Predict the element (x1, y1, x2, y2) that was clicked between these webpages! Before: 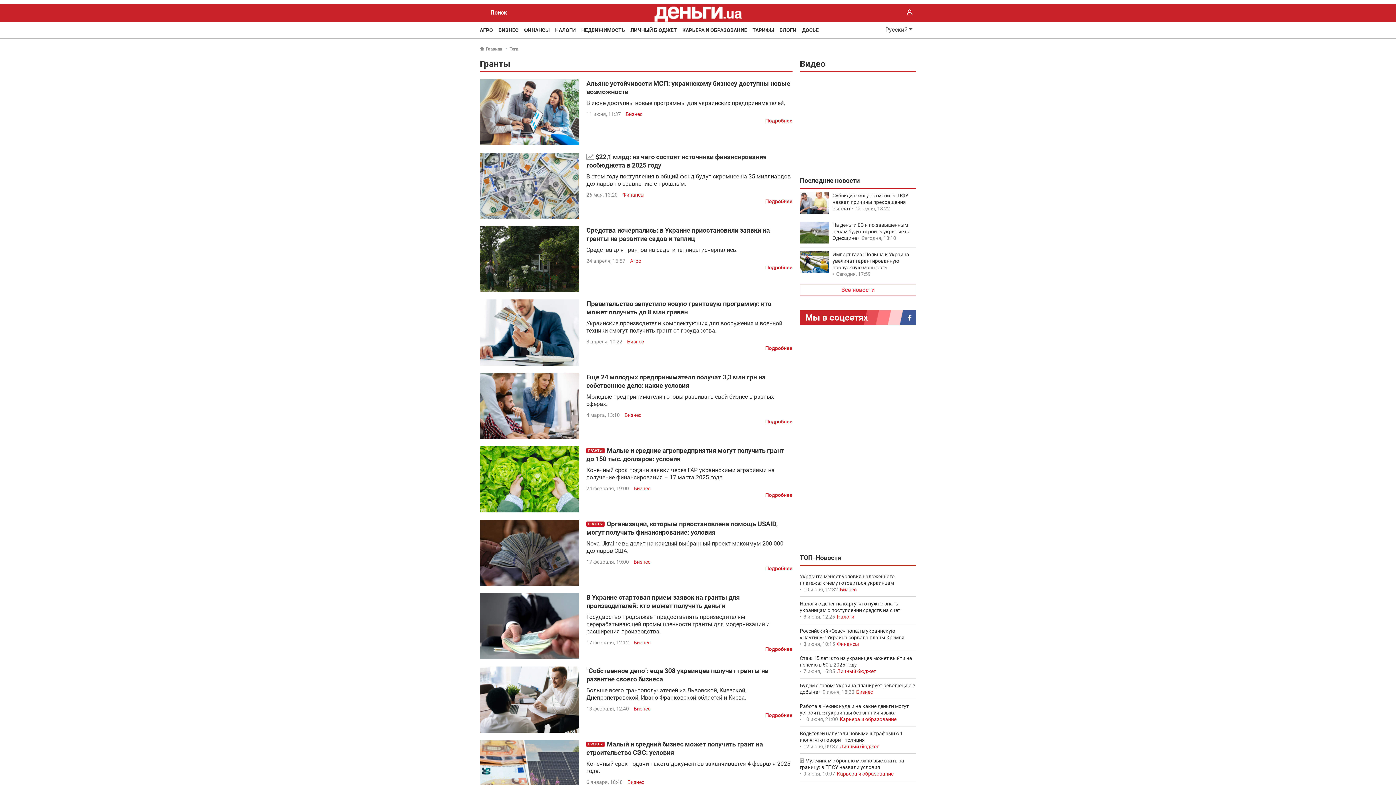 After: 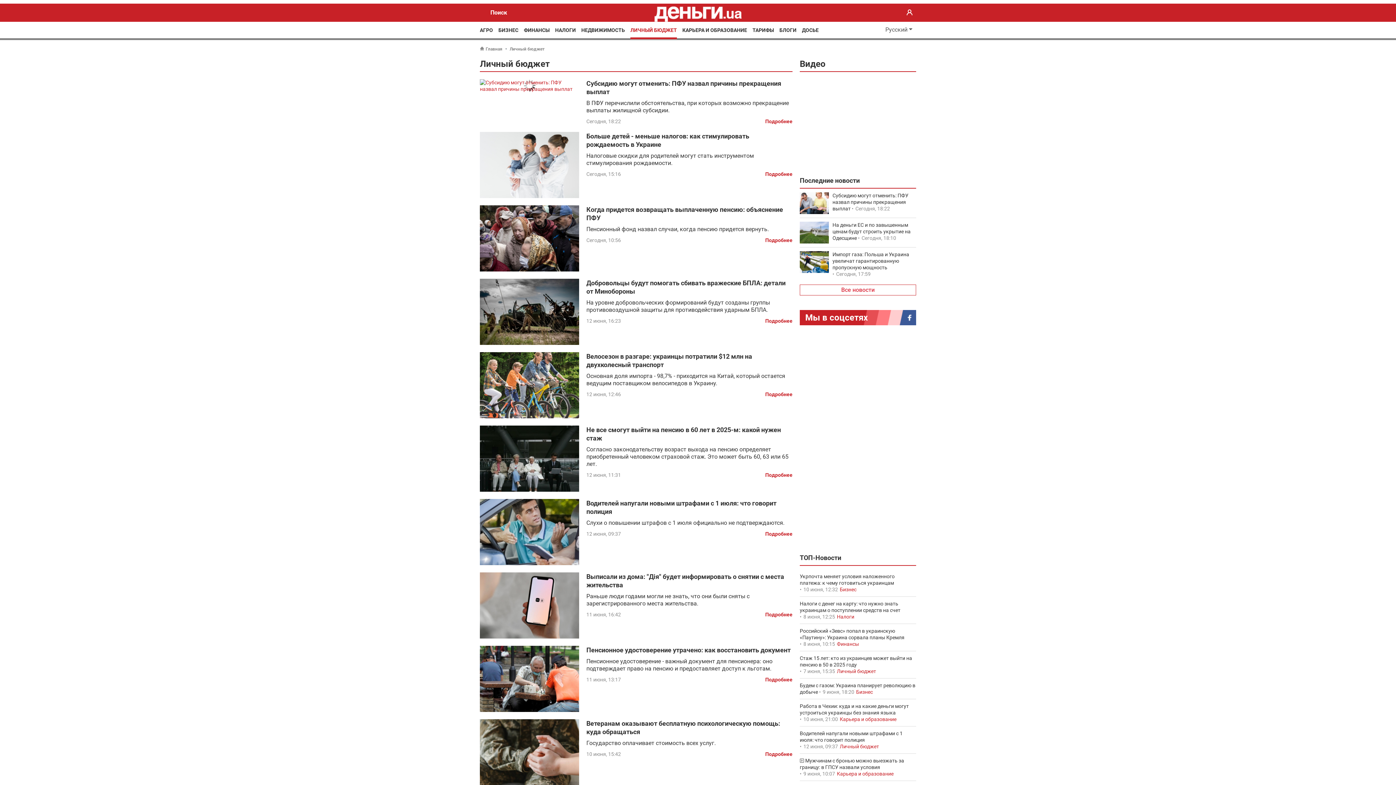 Action: label: Личный бюджет bbox: (837, 668, 876, 674)